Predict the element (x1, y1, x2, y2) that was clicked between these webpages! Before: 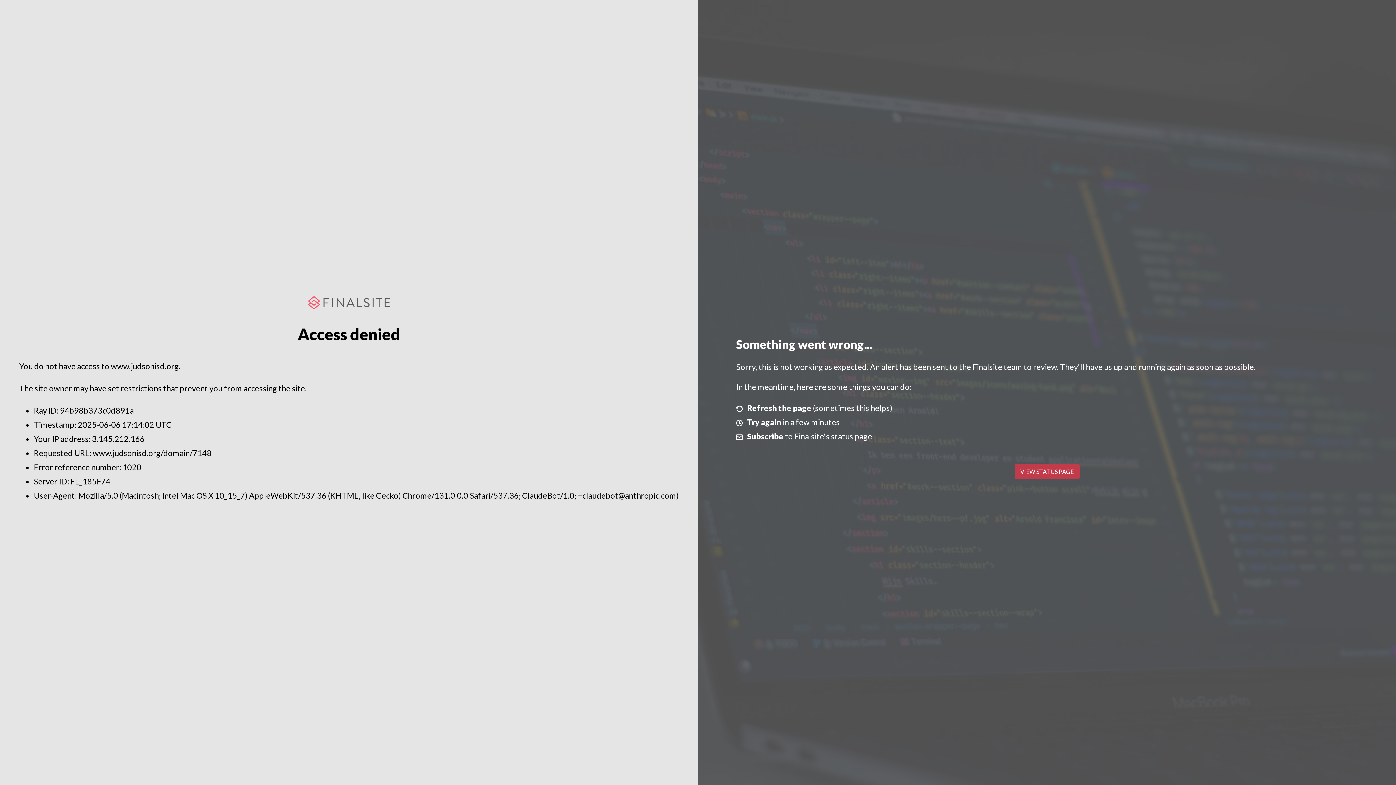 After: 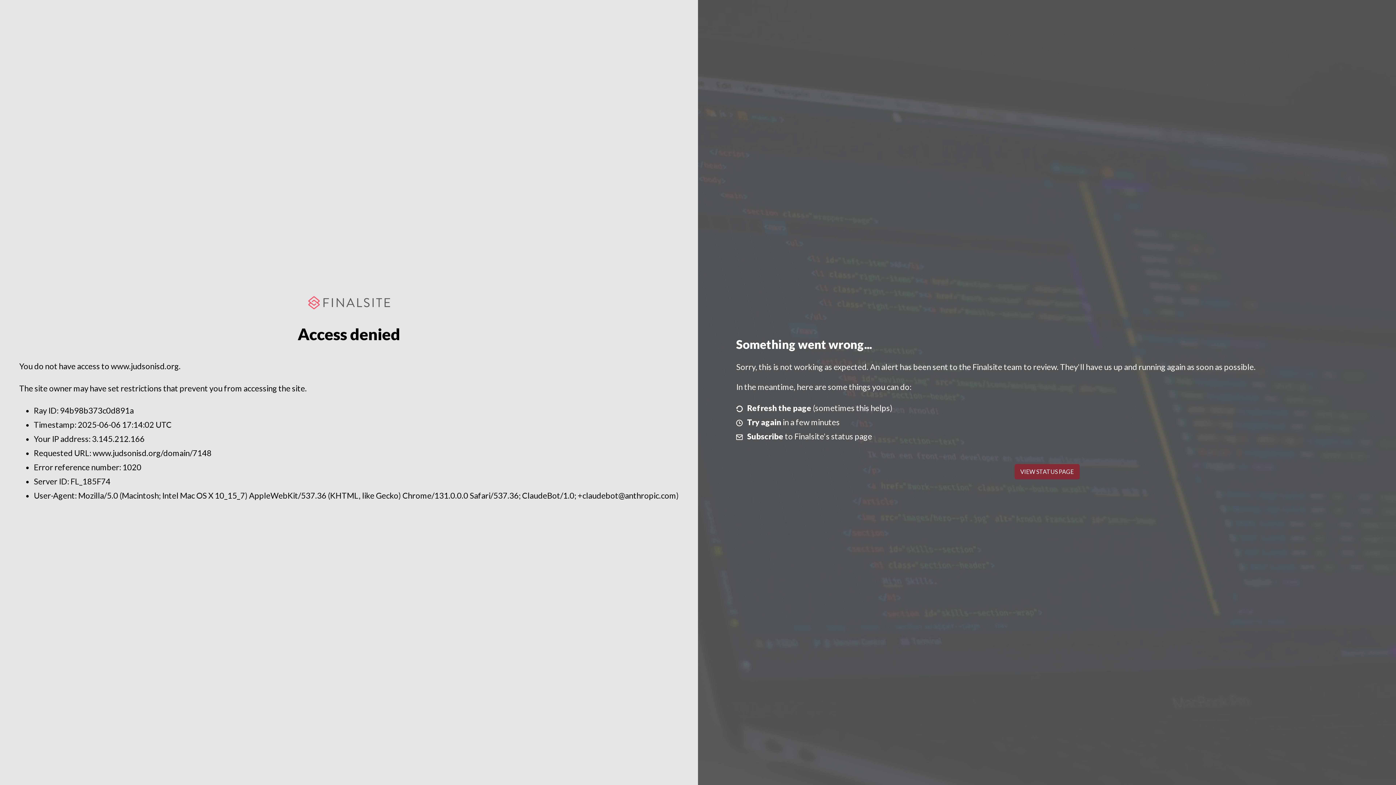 Action: label: VIEW STATUS PAGE bbox: (1014, 464, 1079, 479)